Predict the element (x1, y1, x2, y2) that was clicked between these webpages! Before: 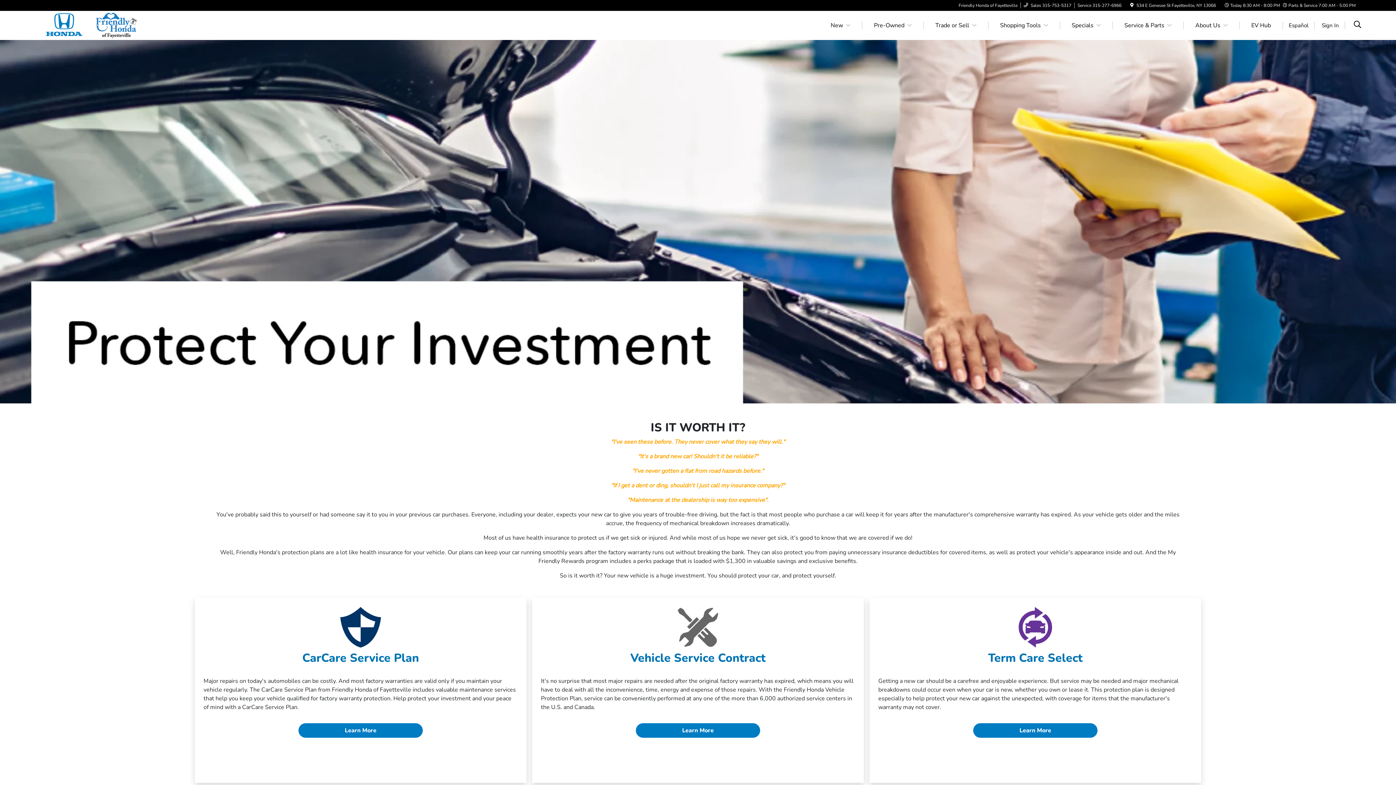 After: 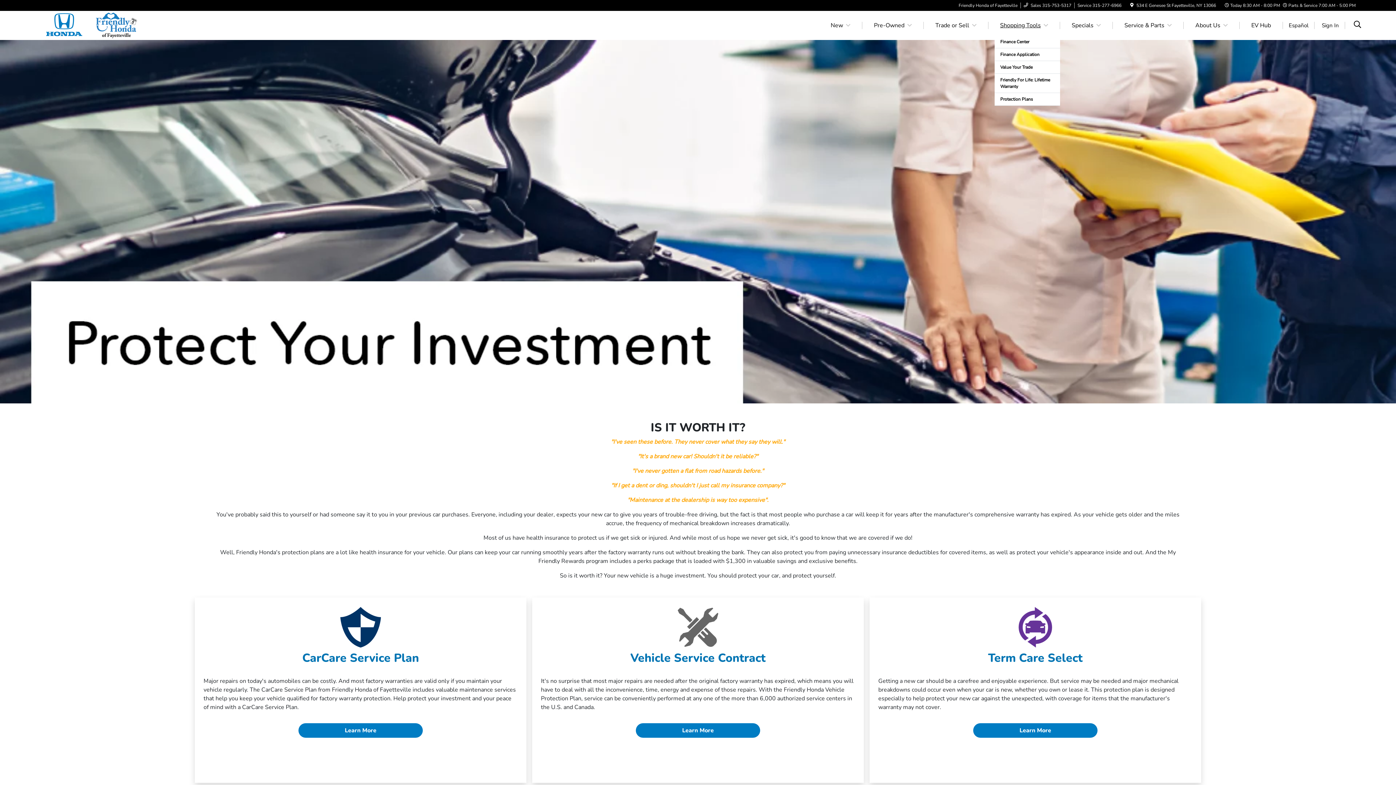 Action: bbox: (991, 21, 1057, 29) label: Shopping Tools